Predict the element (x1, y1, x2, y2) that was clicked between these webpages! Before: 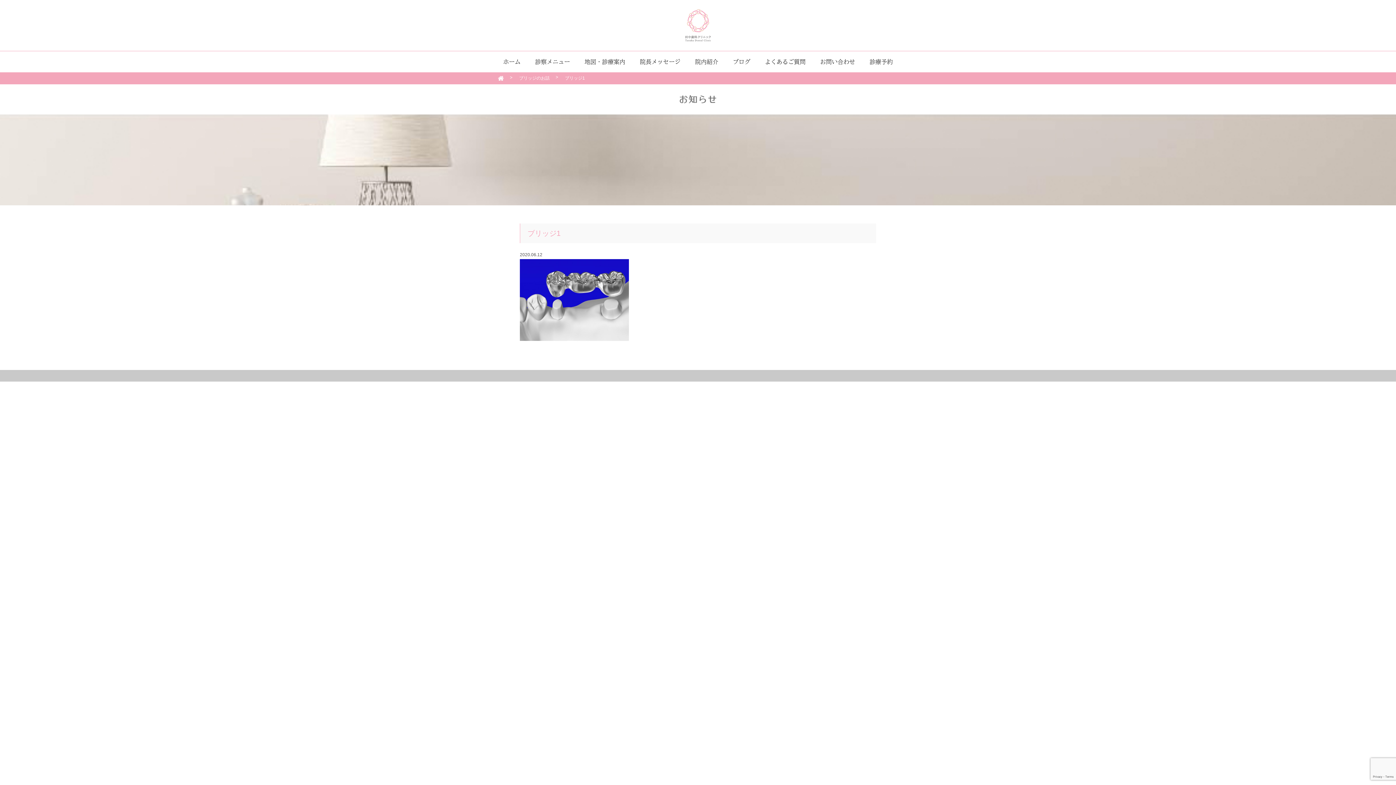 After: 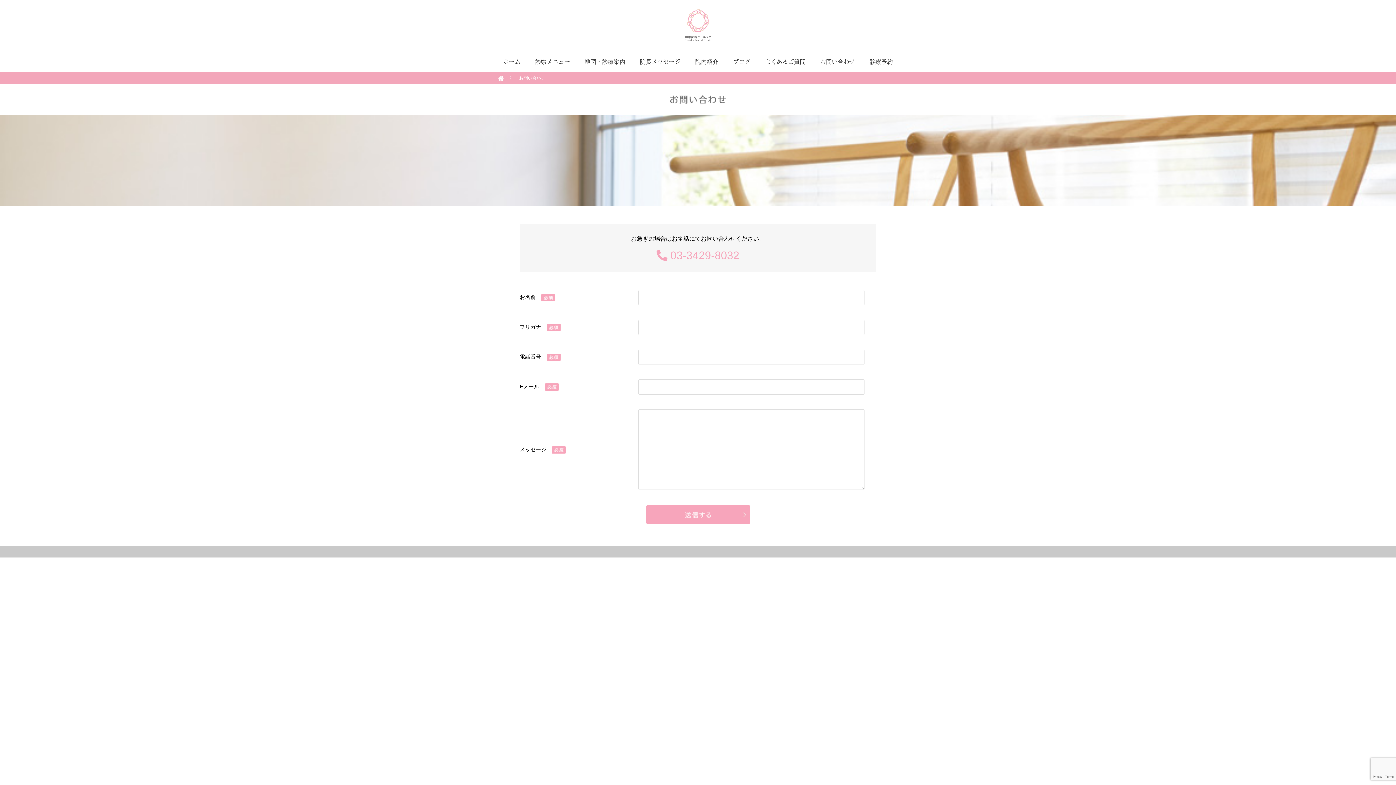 Action: label: お問い合わせ bbox: (820, 51, 855, 72)